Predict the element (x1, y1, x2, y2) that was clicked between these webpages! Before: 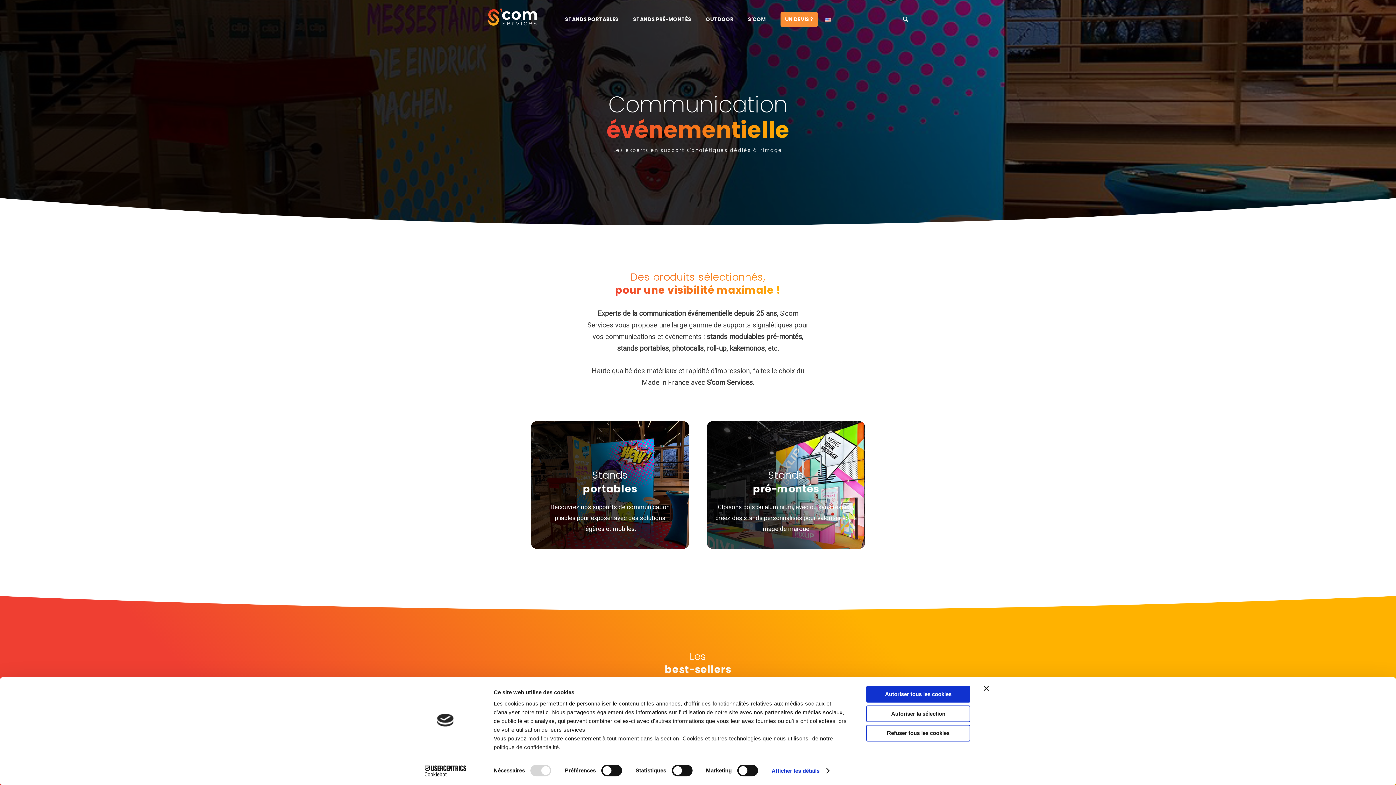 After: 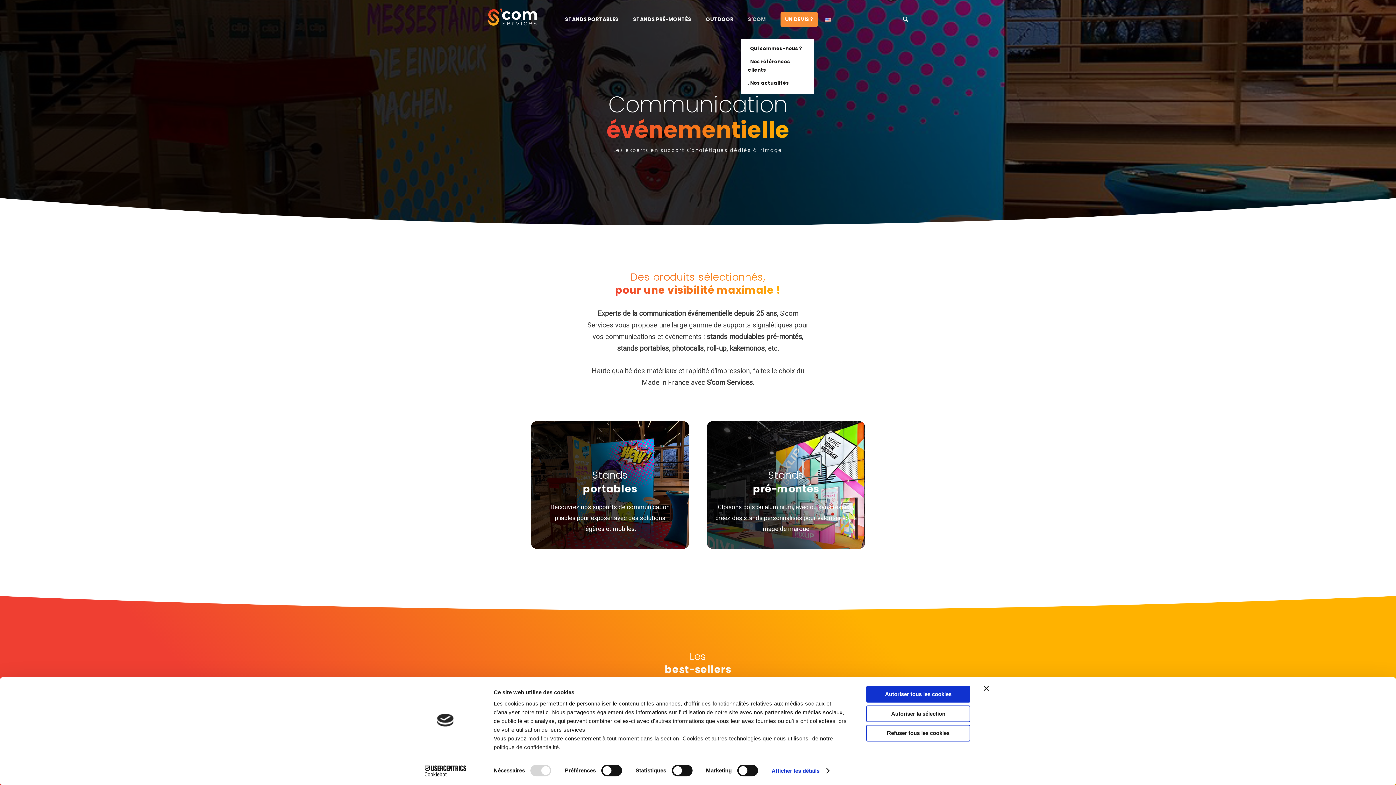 Action: bbox: (740, 15, 773, 23) label: S’COM